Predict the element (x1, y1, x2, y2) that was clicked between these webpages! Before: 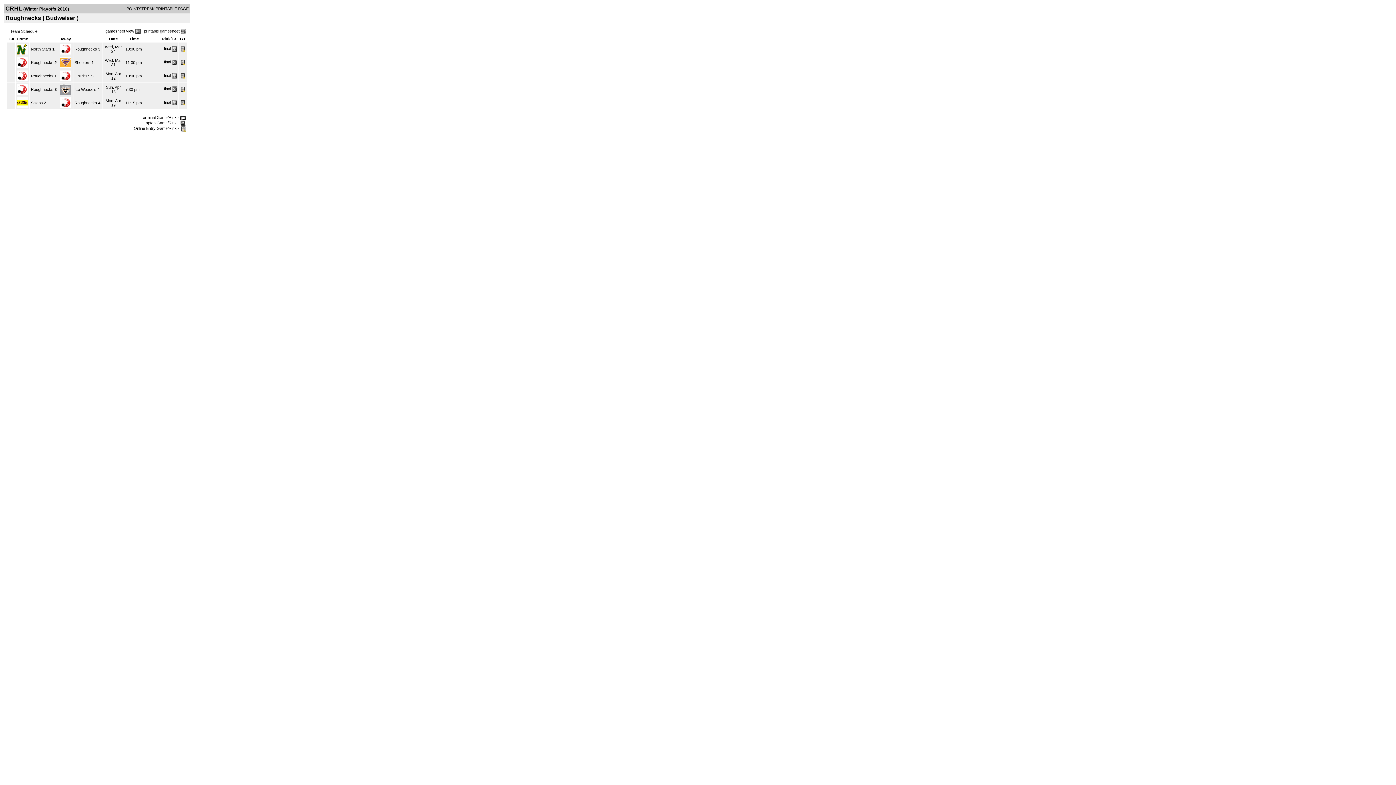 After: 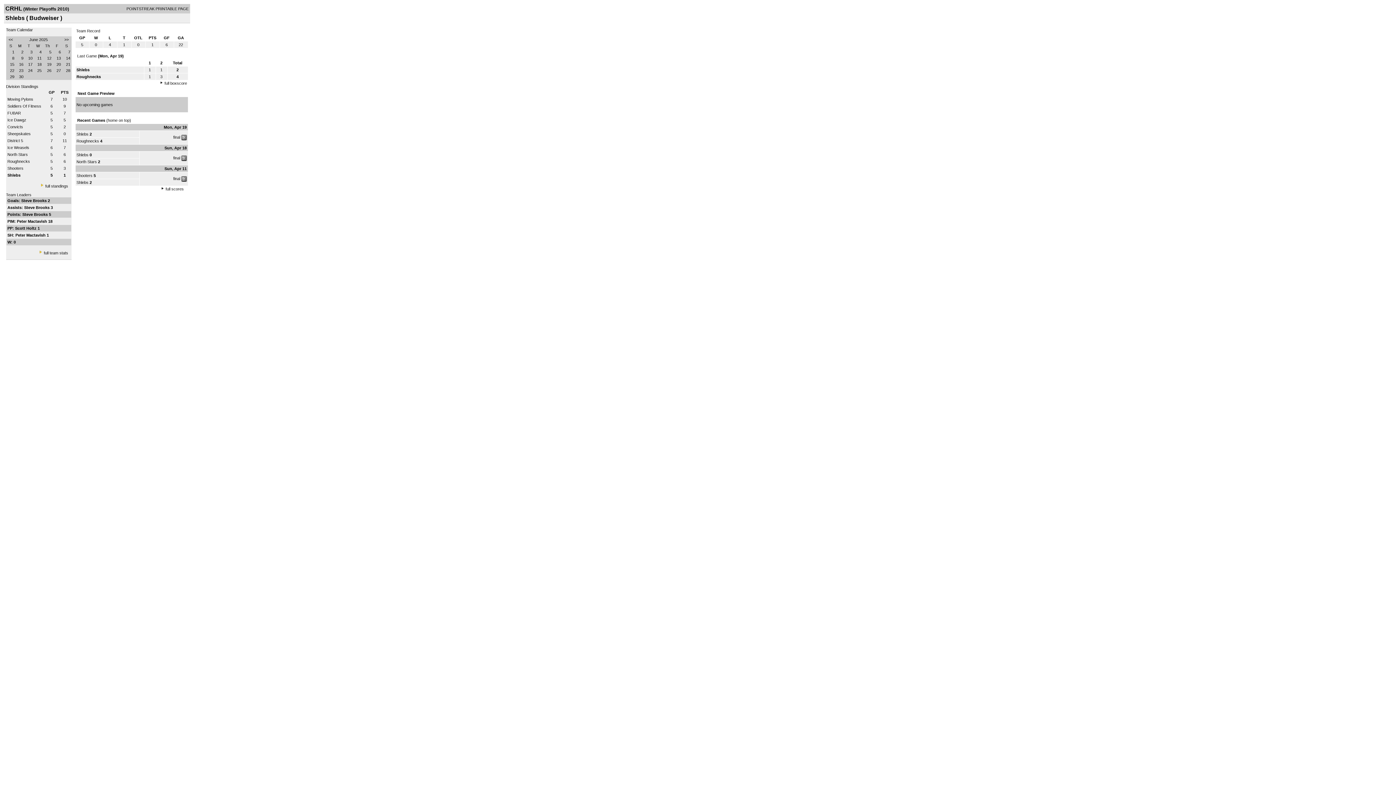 Action: label: Shlebs bbox: (30, 100, 42, 105)